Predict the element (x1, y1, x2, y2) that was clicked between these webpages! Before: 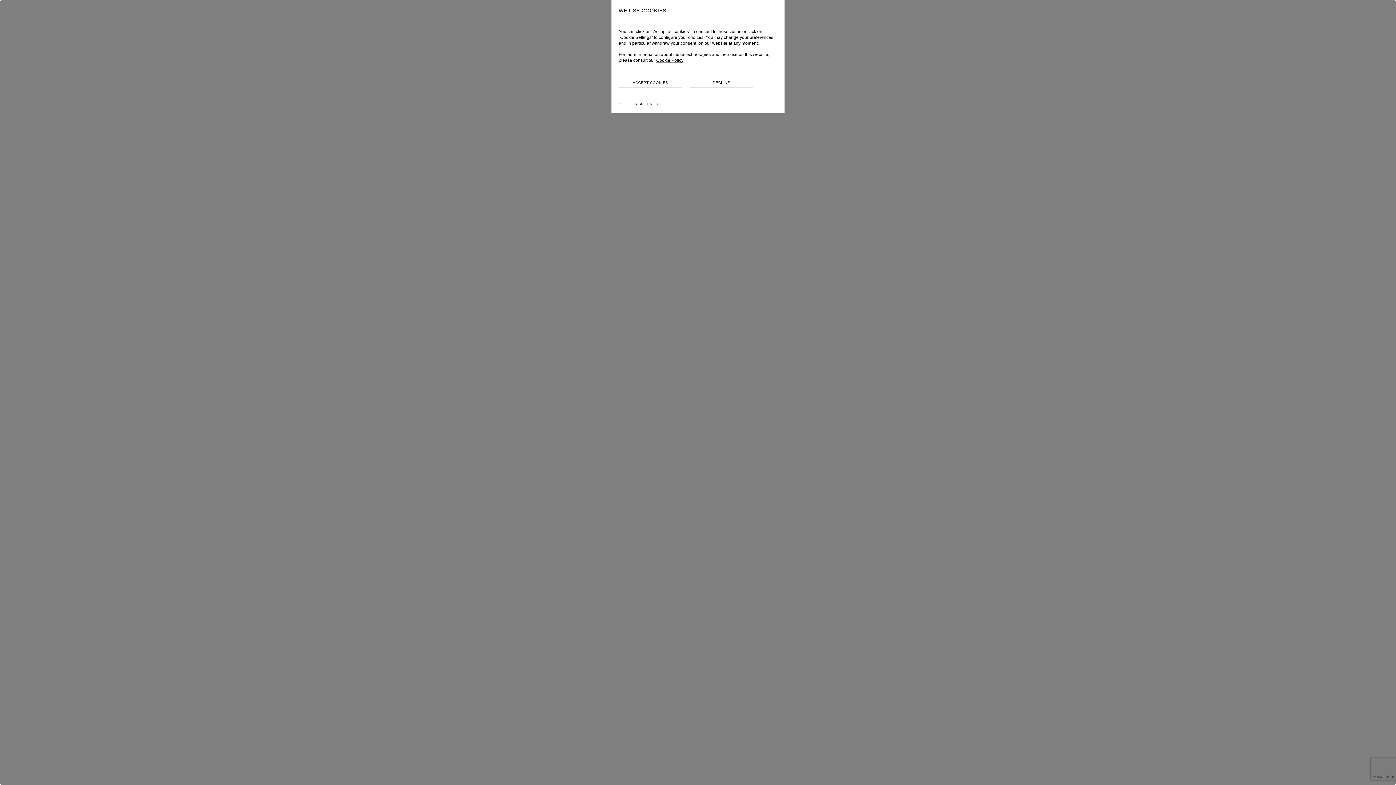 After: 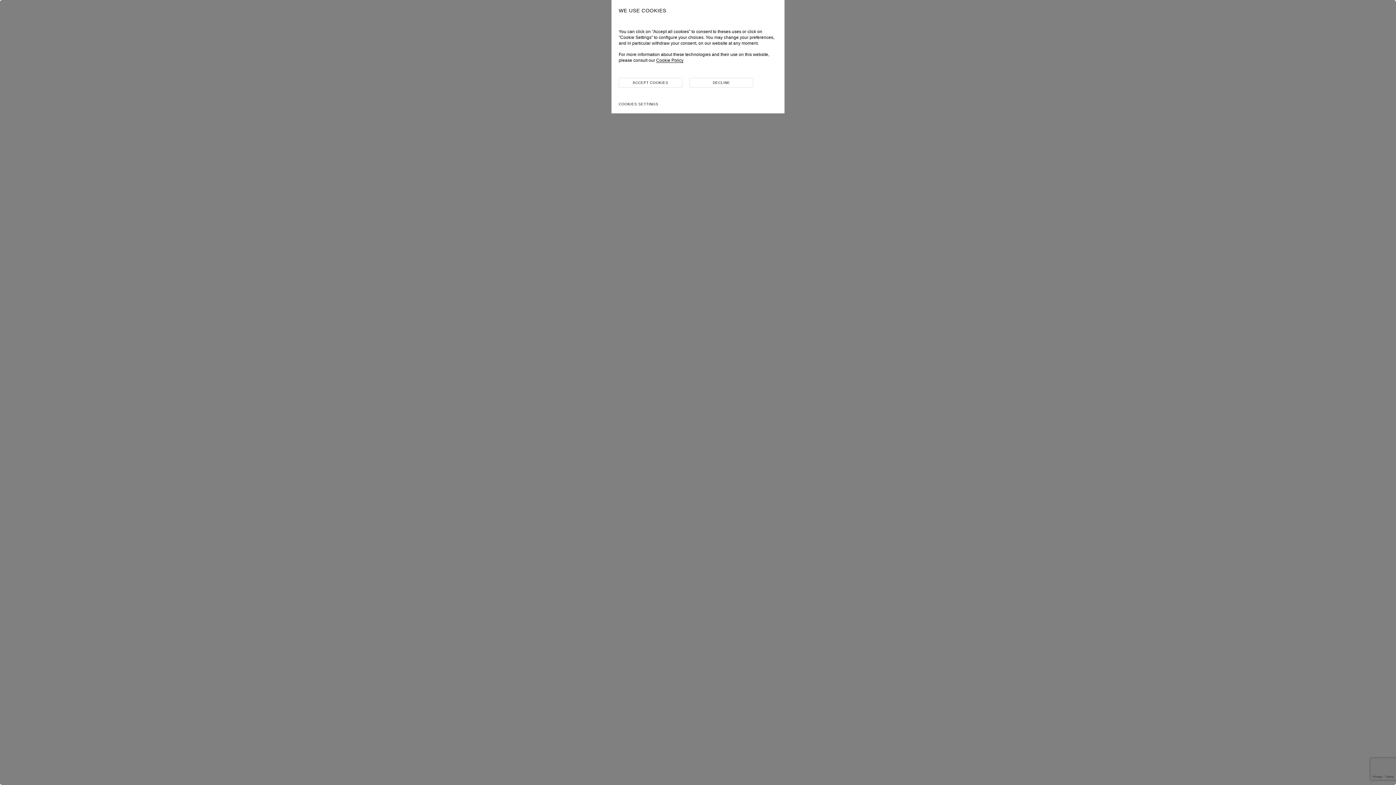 Action: label: Cookie Policy bbox: (656, 57, 683, 62)